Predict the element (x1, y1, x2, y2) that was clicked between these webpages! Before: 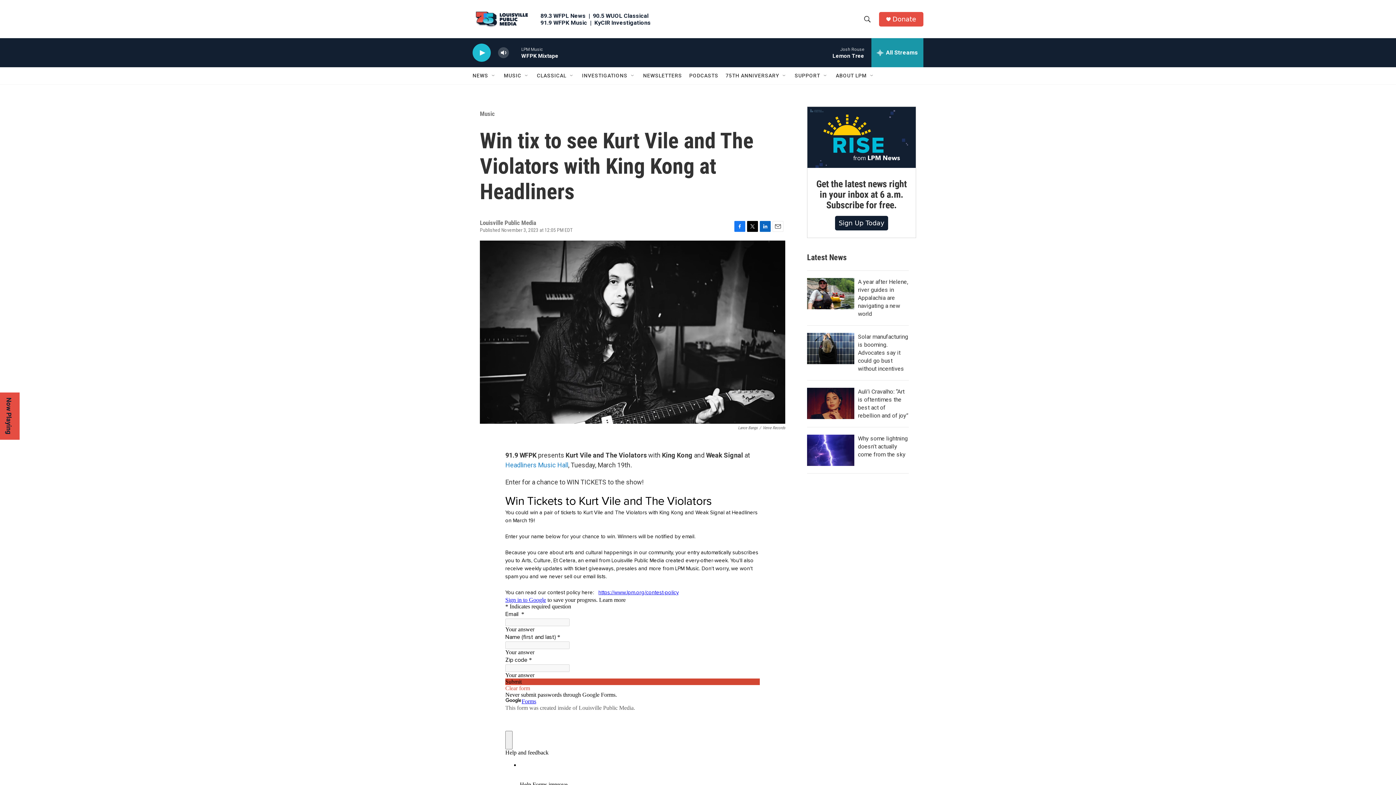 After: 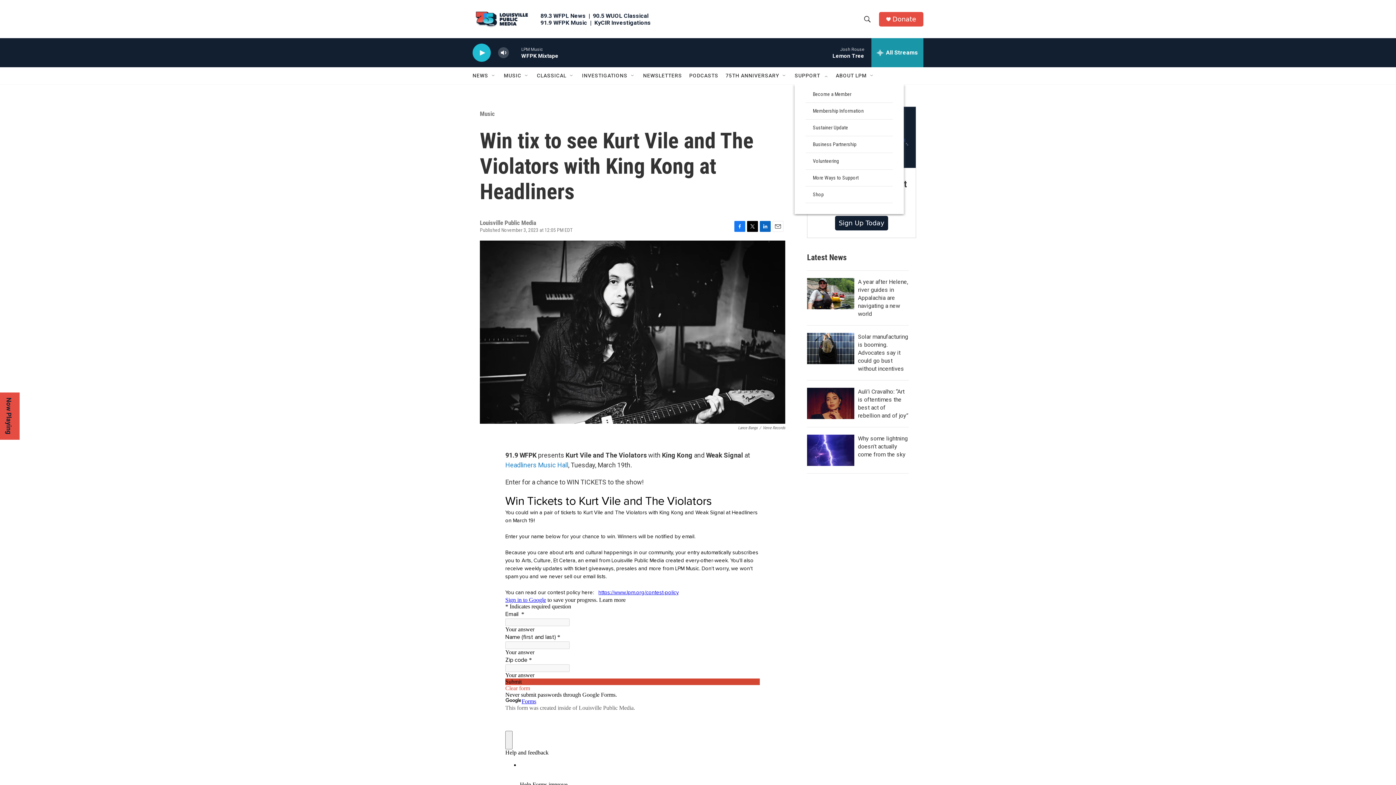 Action: label: Open Sub Navigation bbox: (822, 72, 828, 78)